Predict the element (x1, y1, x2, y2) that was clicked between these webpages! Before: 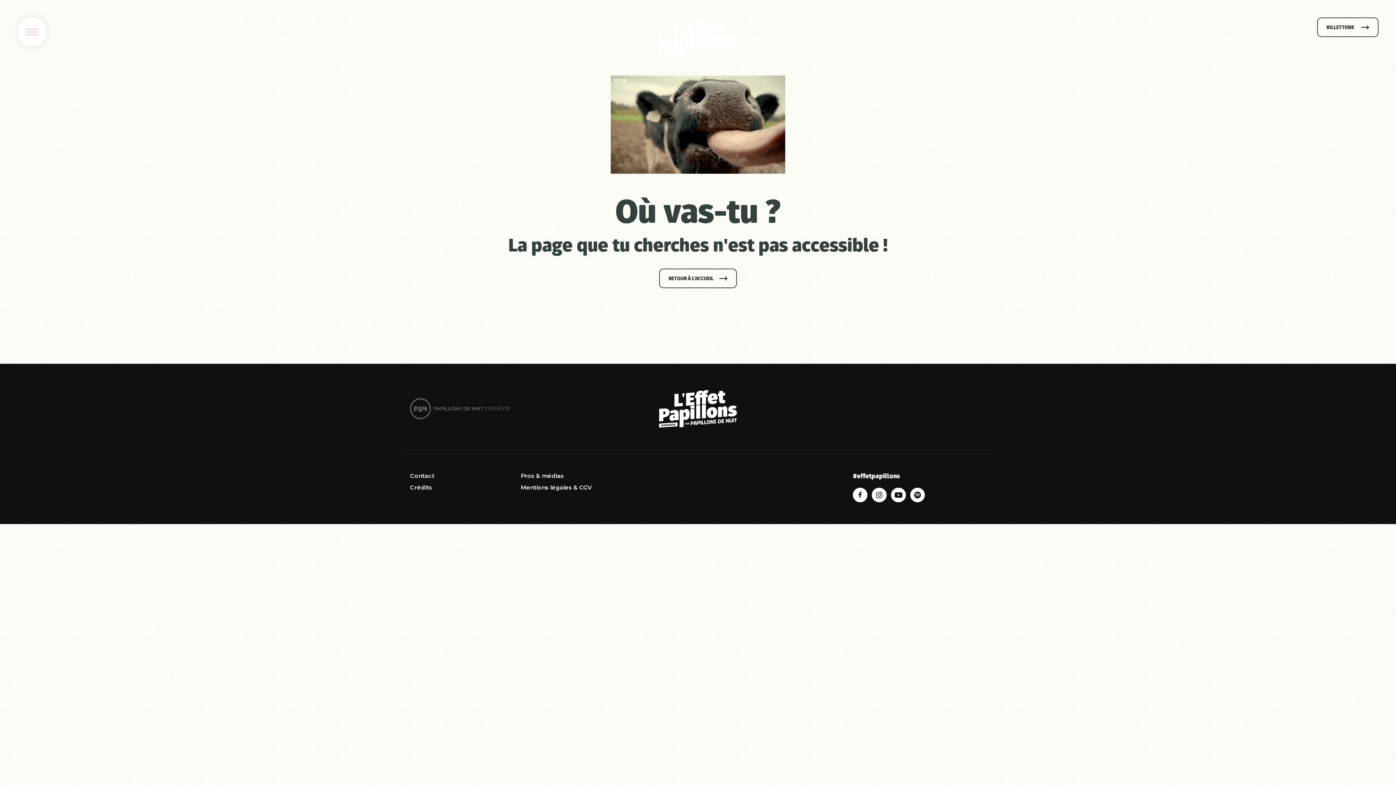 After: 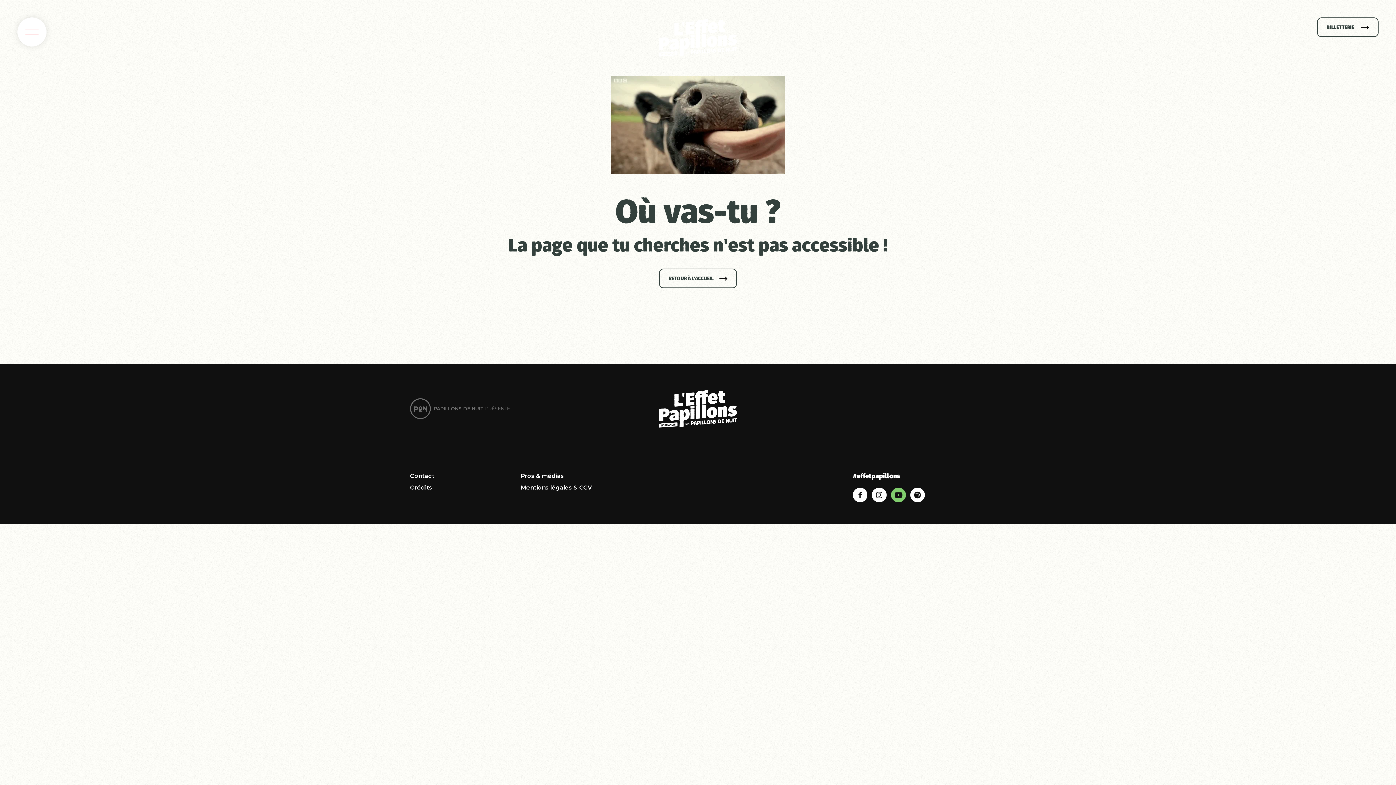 Action: bbox: (891, 487, 906, 502)